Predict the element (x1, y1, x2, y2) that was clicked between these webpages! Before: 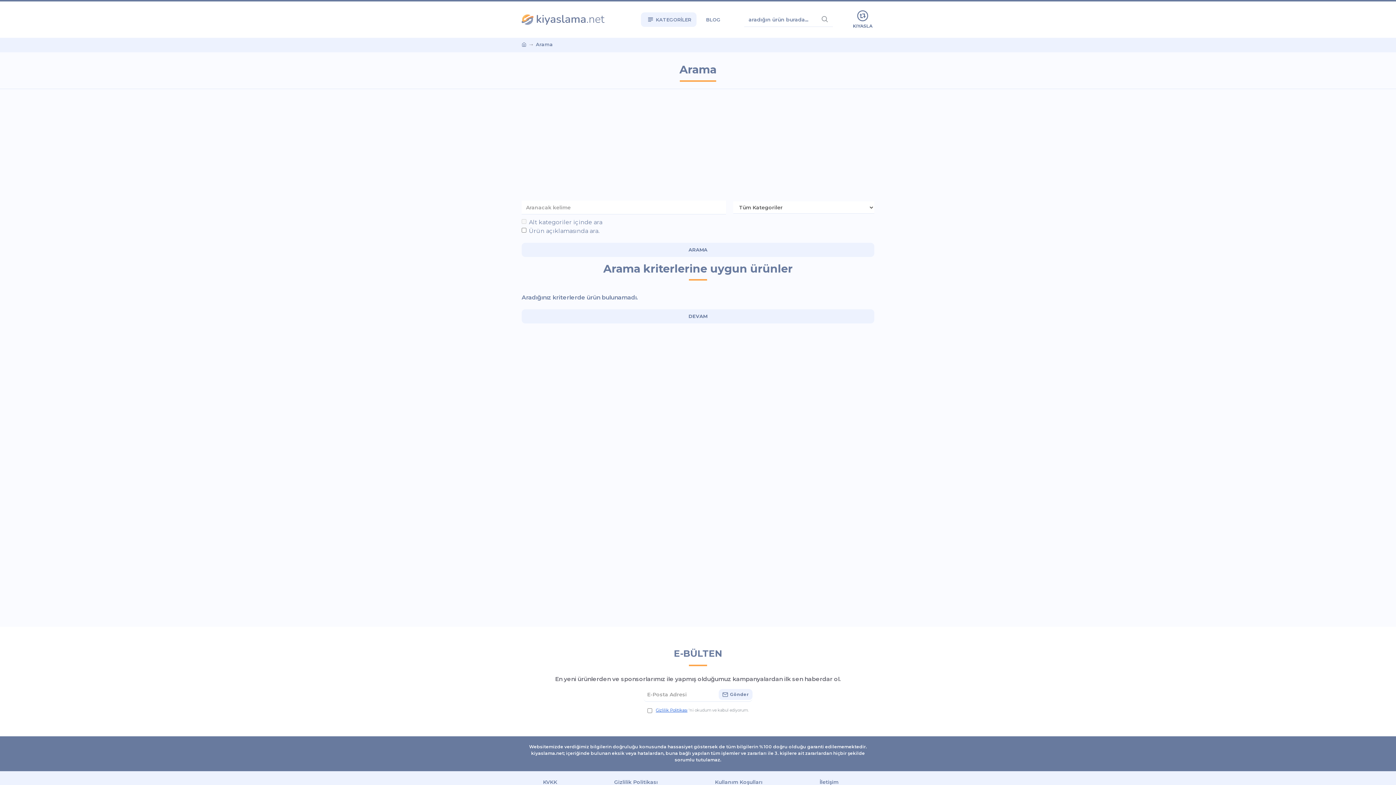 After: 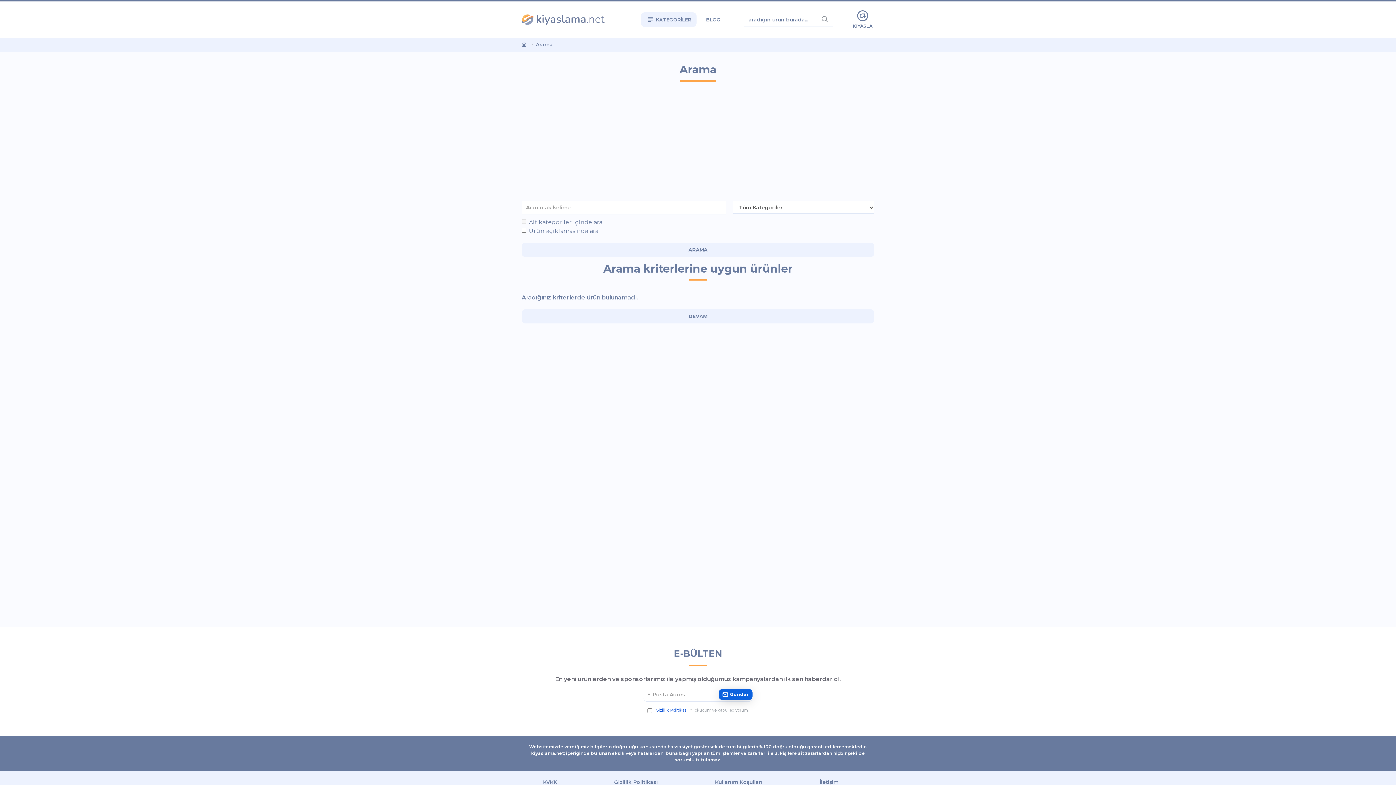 Action: bbox: (718, 689, 752, 700) label: Gönder